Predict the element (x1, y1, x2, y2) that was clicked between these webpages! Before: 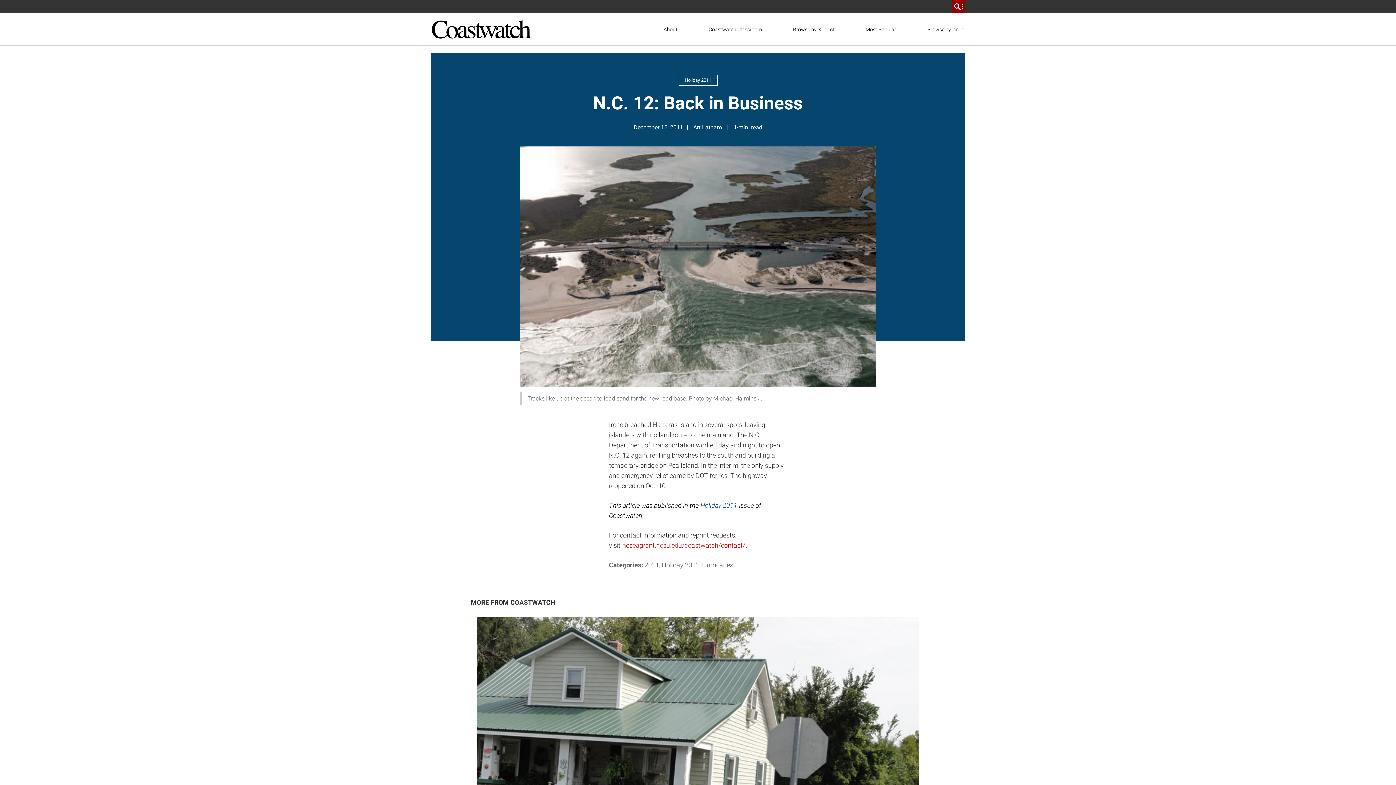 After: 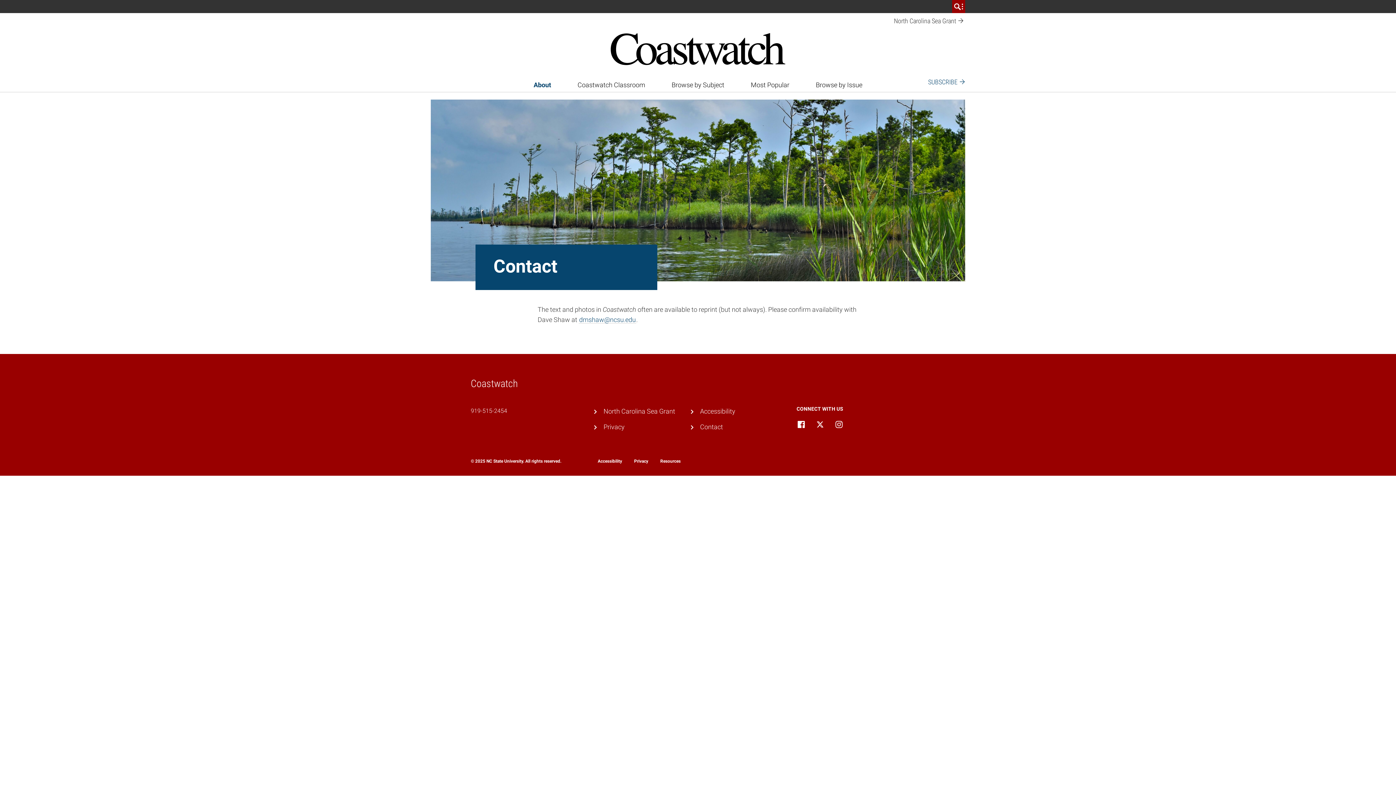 Action: bbox: (622, 541, 745, 549) label: ncseagrant.ncsu.edu/coastwatch/contact/